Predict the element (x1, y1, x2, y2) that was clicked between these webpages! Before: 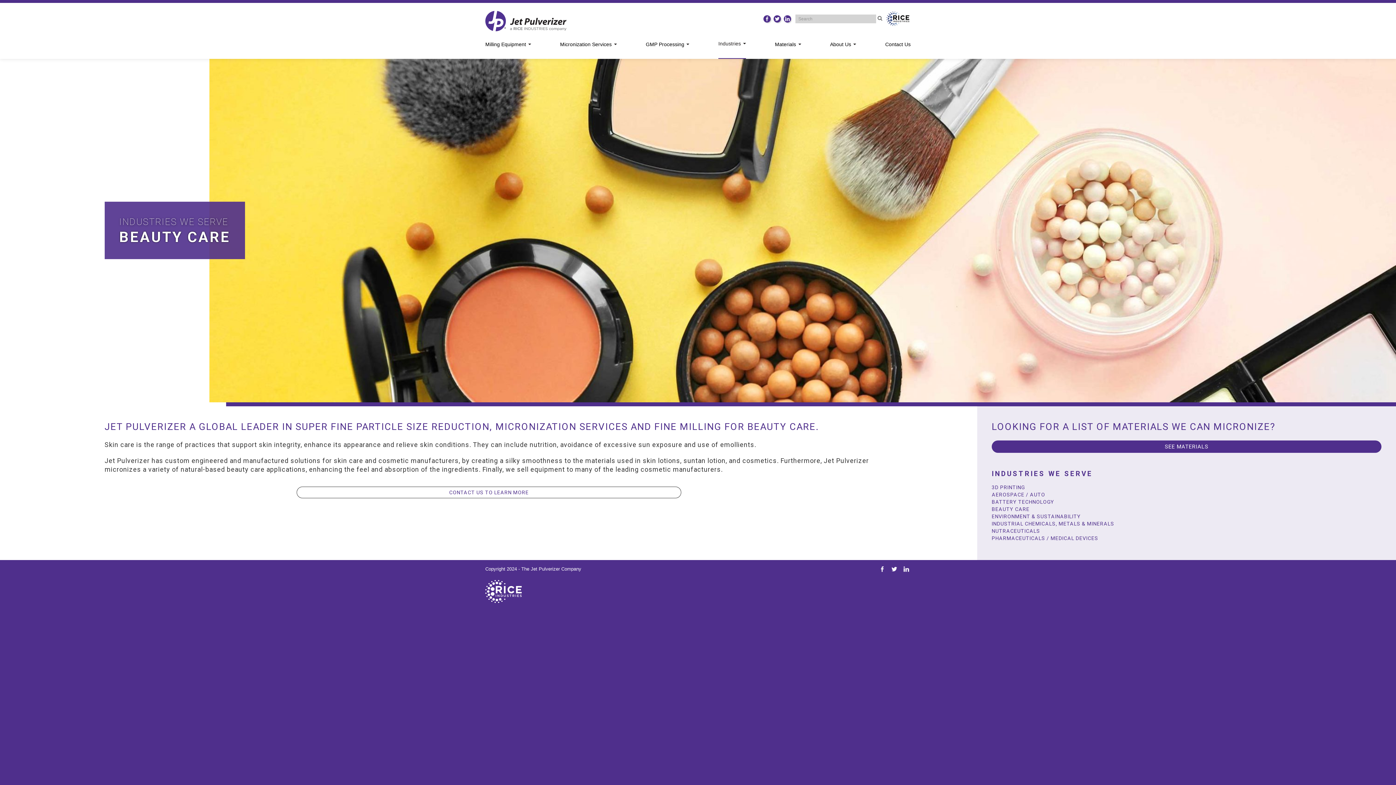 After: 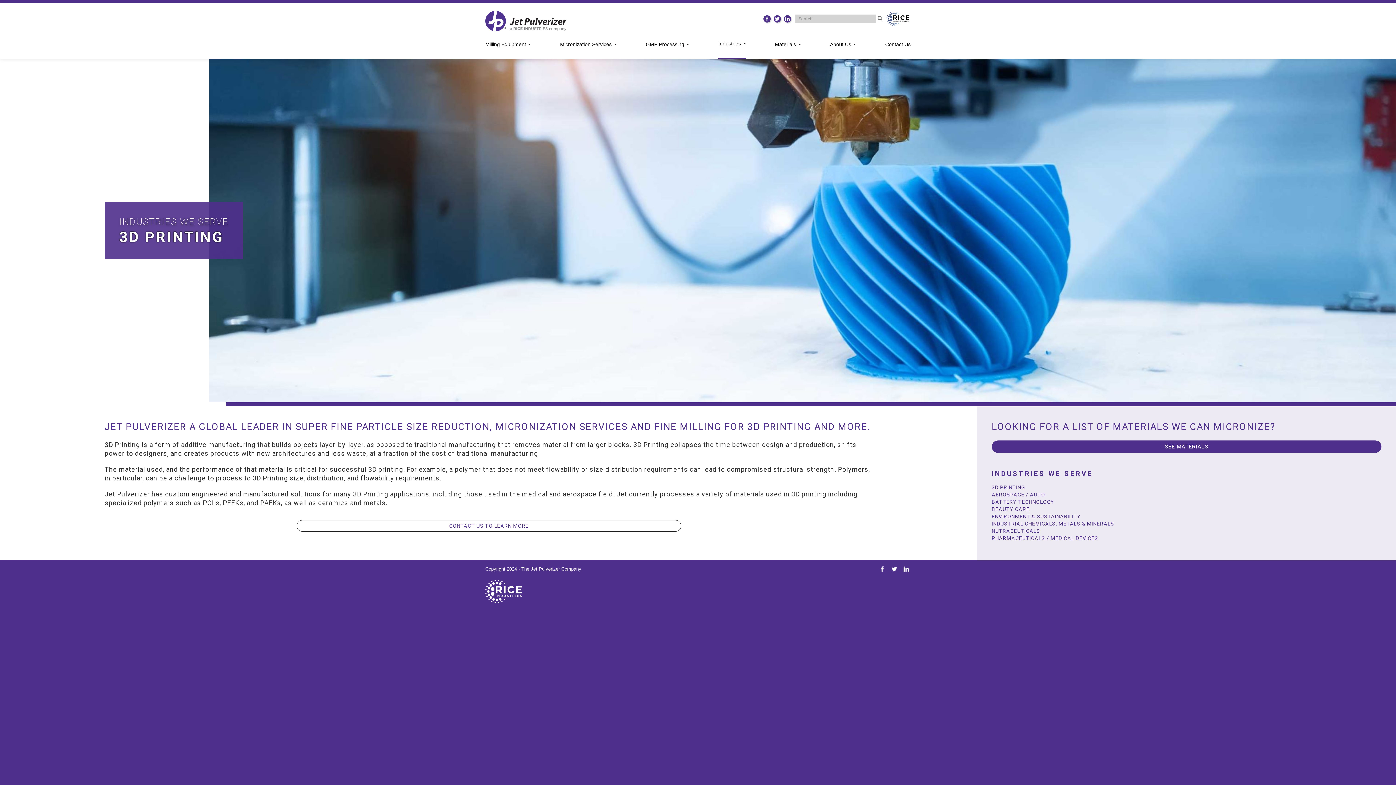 Action: label: 3D PRINTING bbox: (992, 484, 1025, 490)